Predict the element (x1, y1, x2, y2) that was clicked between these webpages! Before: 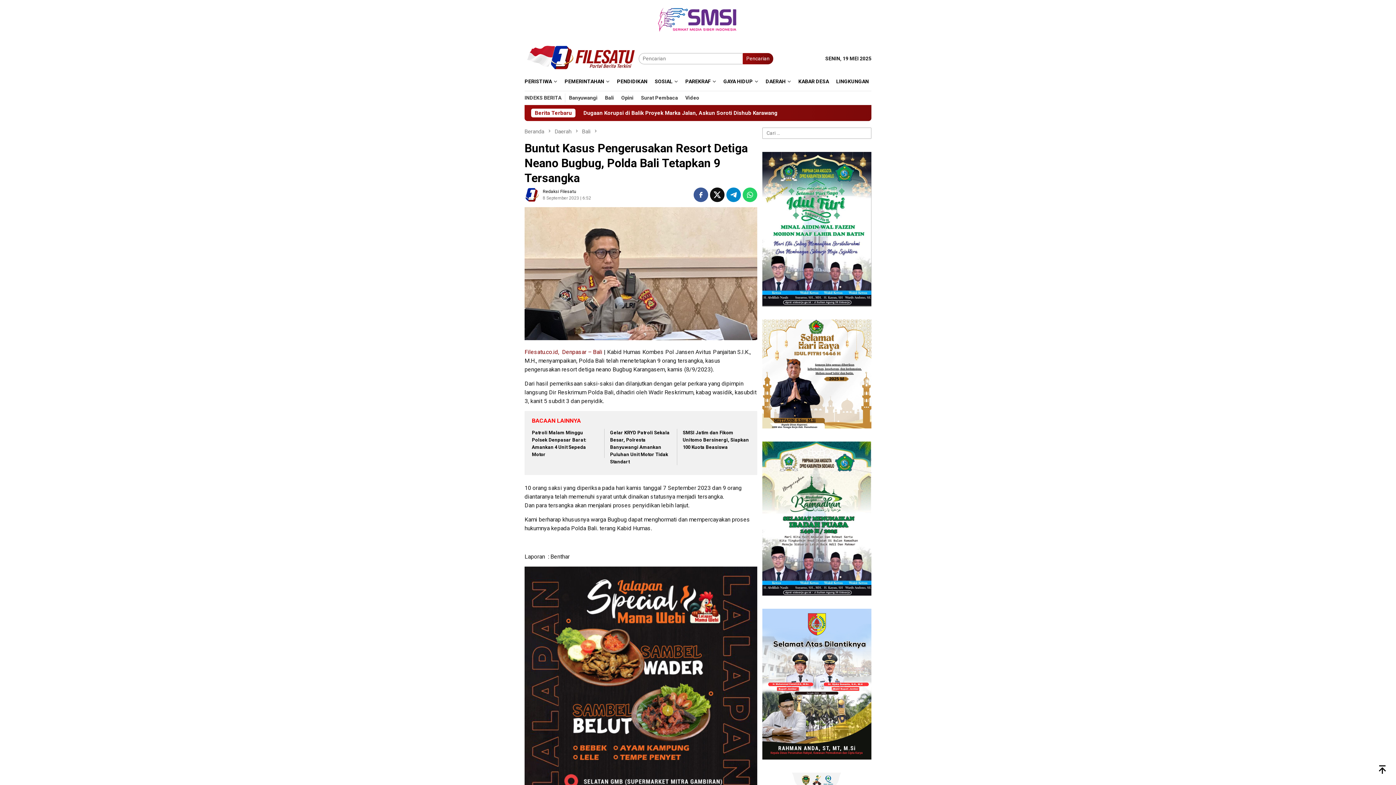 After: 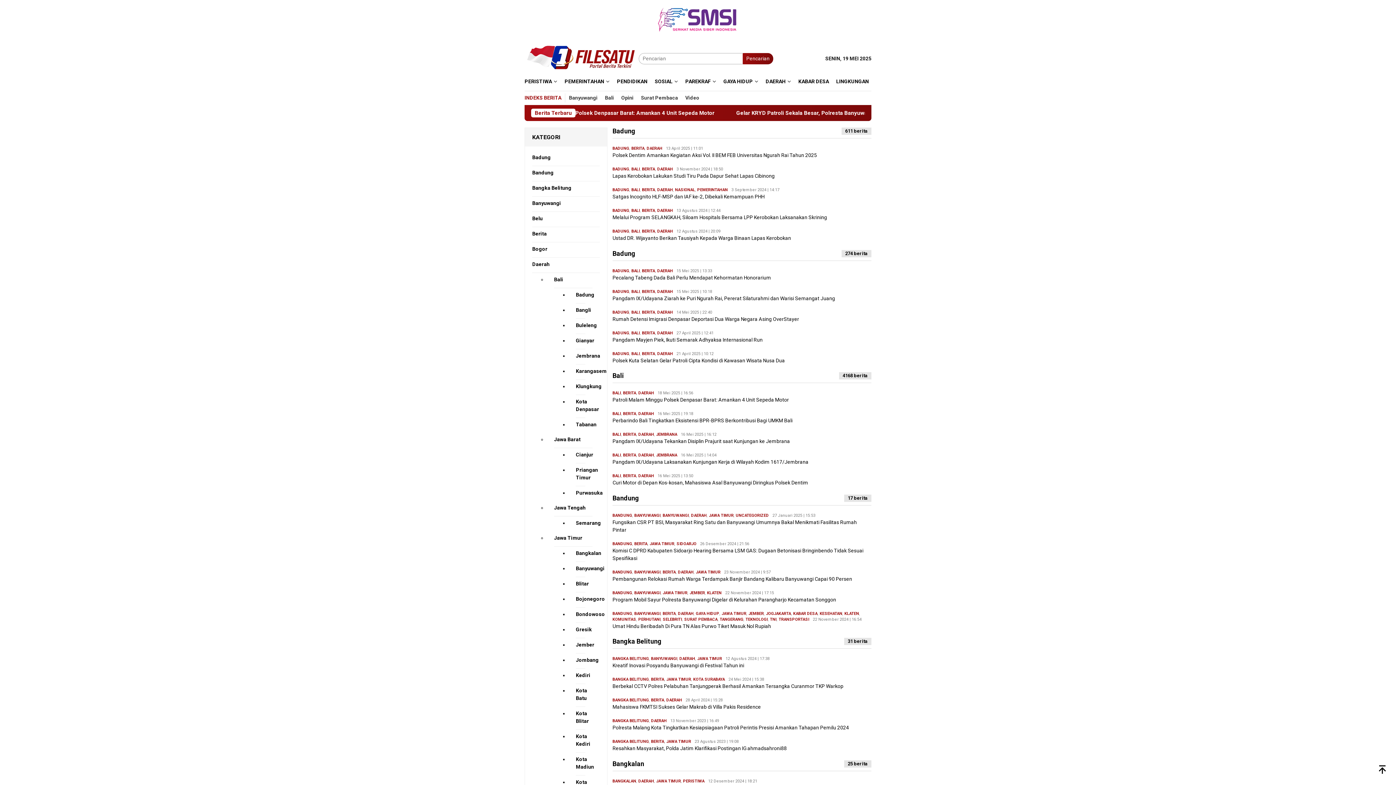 Action: label: INDEKS BERITA bbox: (521, 93, 565, 102)